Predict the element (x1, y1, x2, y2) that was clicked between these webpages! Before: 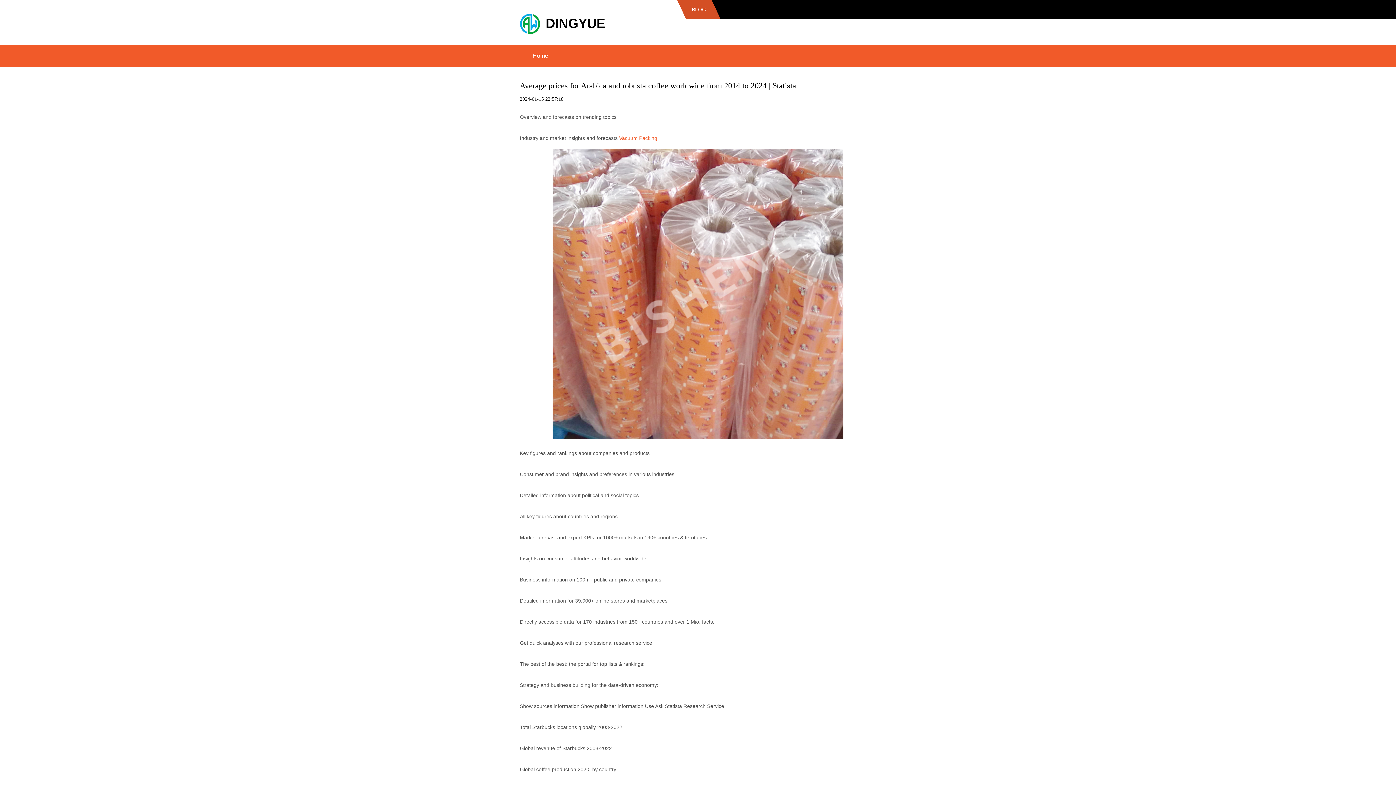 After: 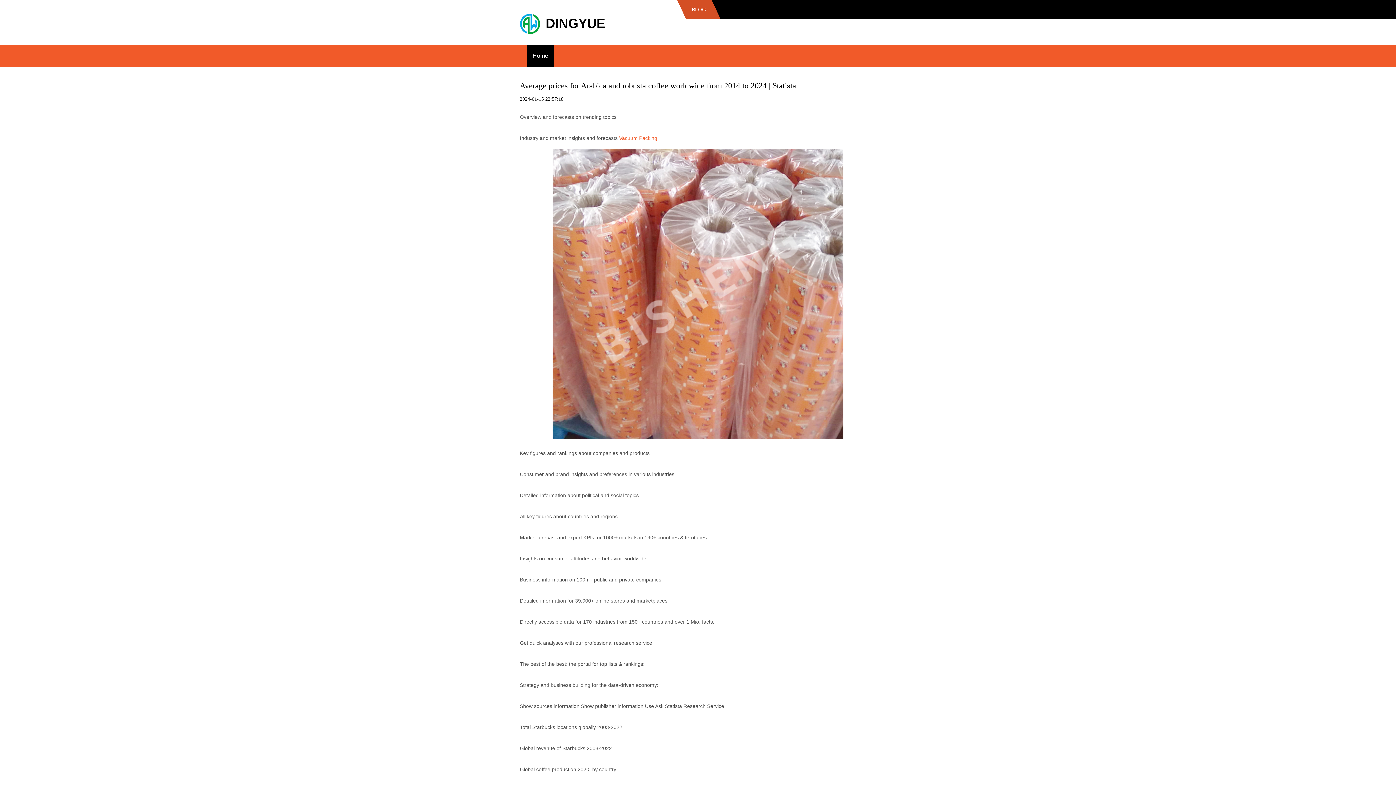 Action: bbox: (527, 45, 553, 66) label: Home